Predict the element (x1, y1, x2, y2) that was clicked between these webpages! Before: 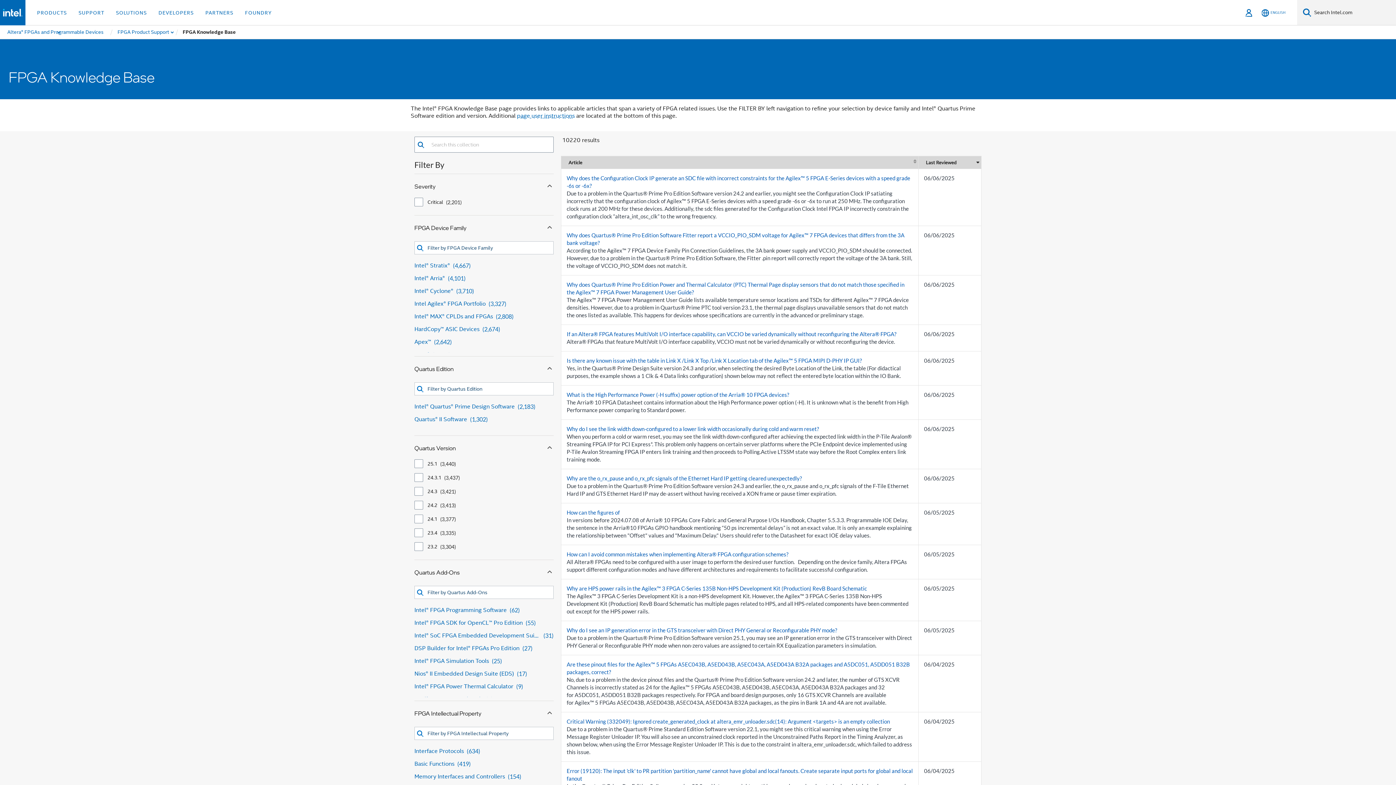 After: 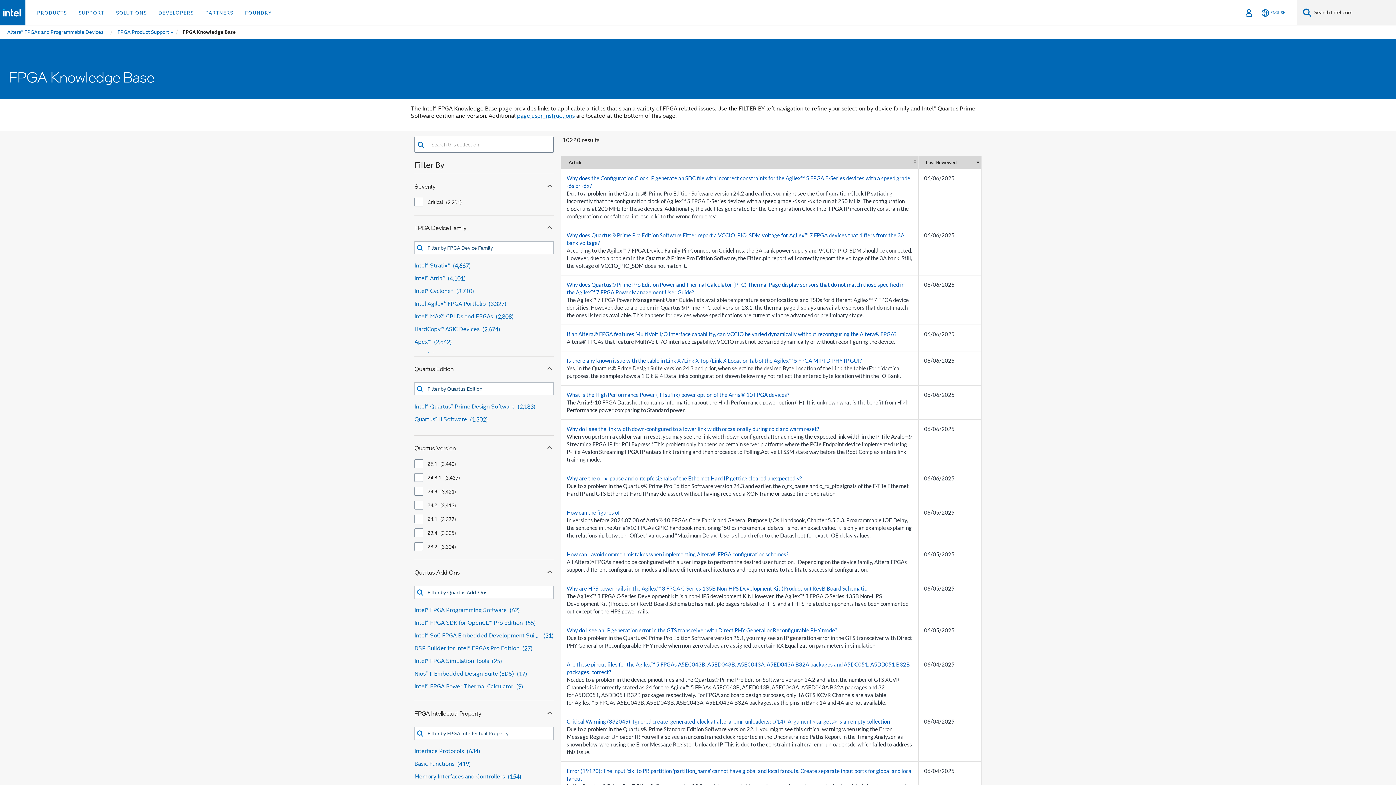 Action: label: Search bbox: (414, 136, 427, 153)